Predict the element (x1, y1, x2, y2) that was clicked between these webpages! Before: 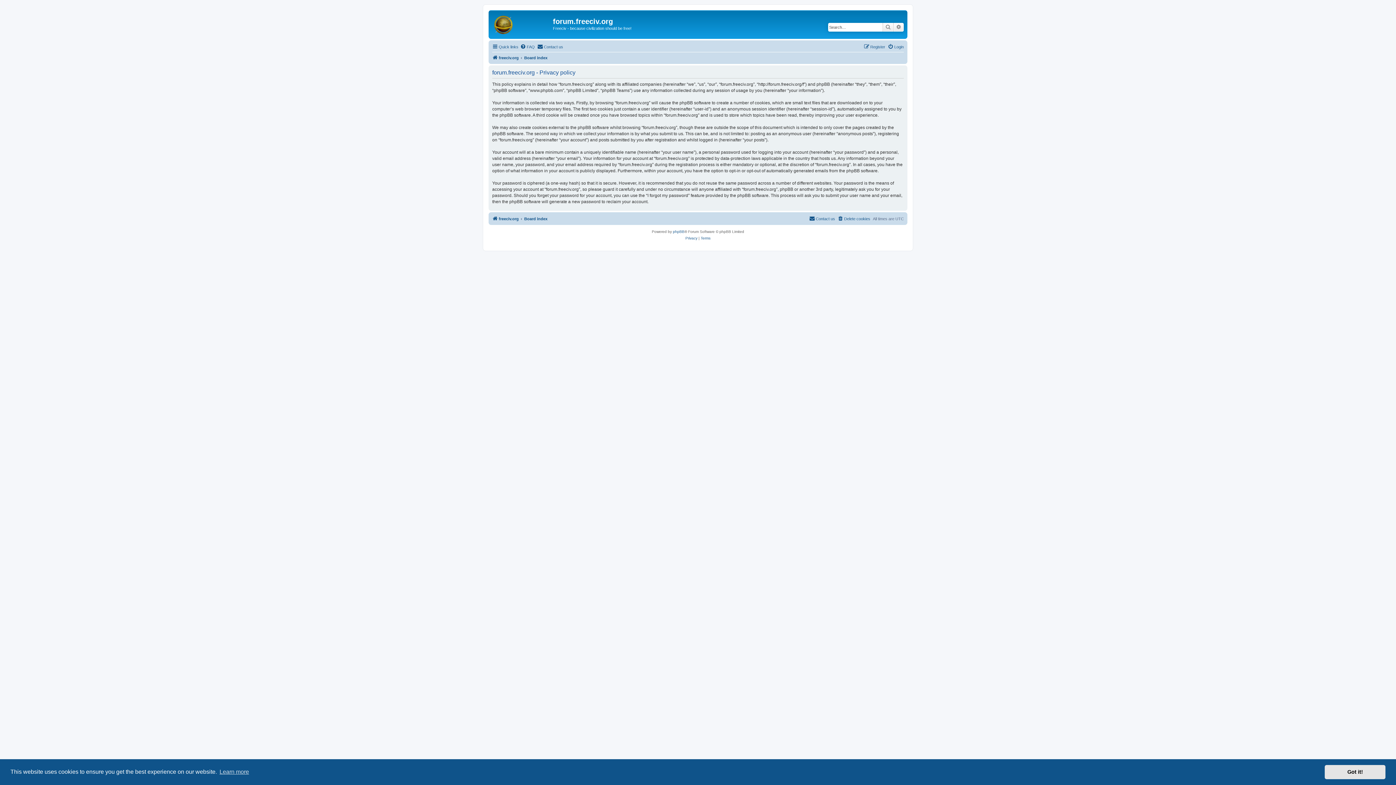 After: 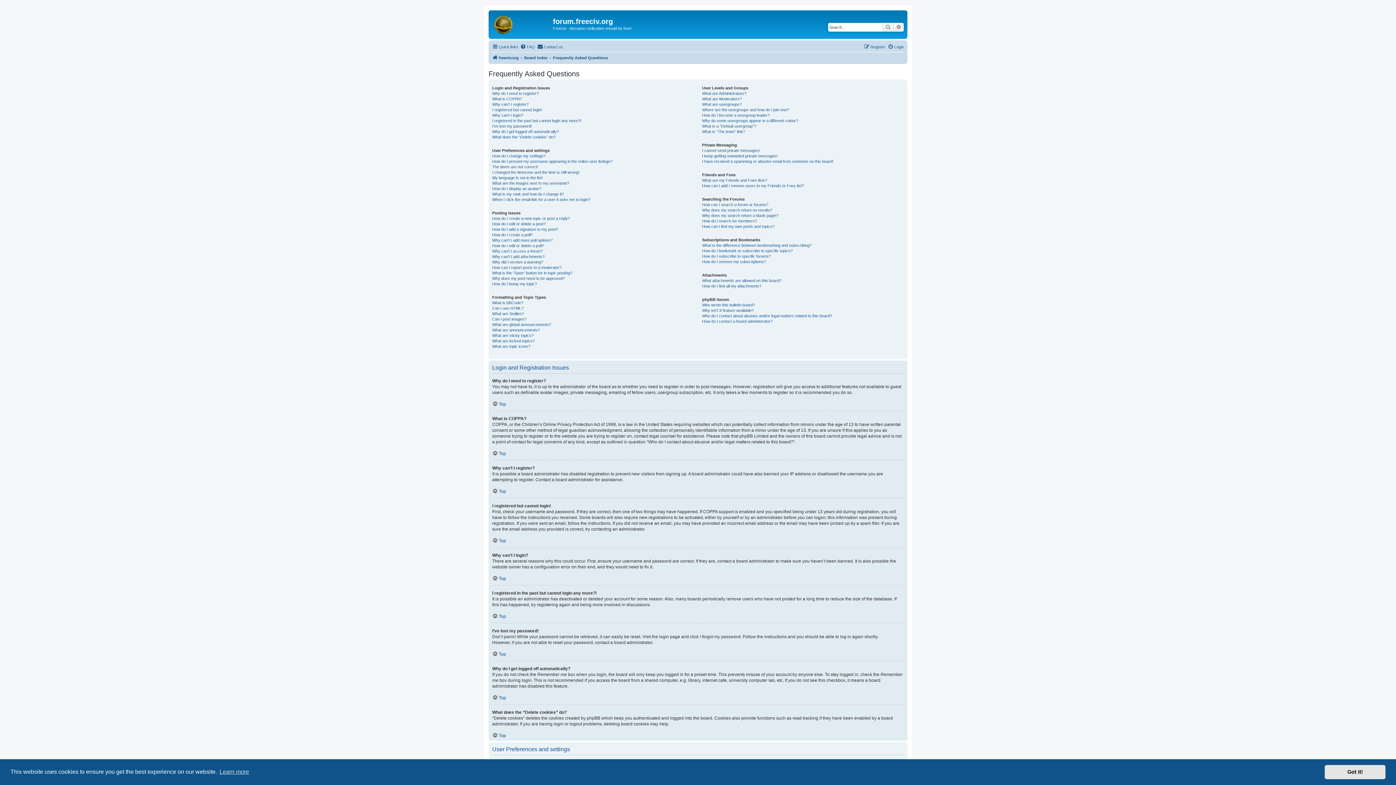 Action: label: FAQ bbox: (520, 42, 534, 51)